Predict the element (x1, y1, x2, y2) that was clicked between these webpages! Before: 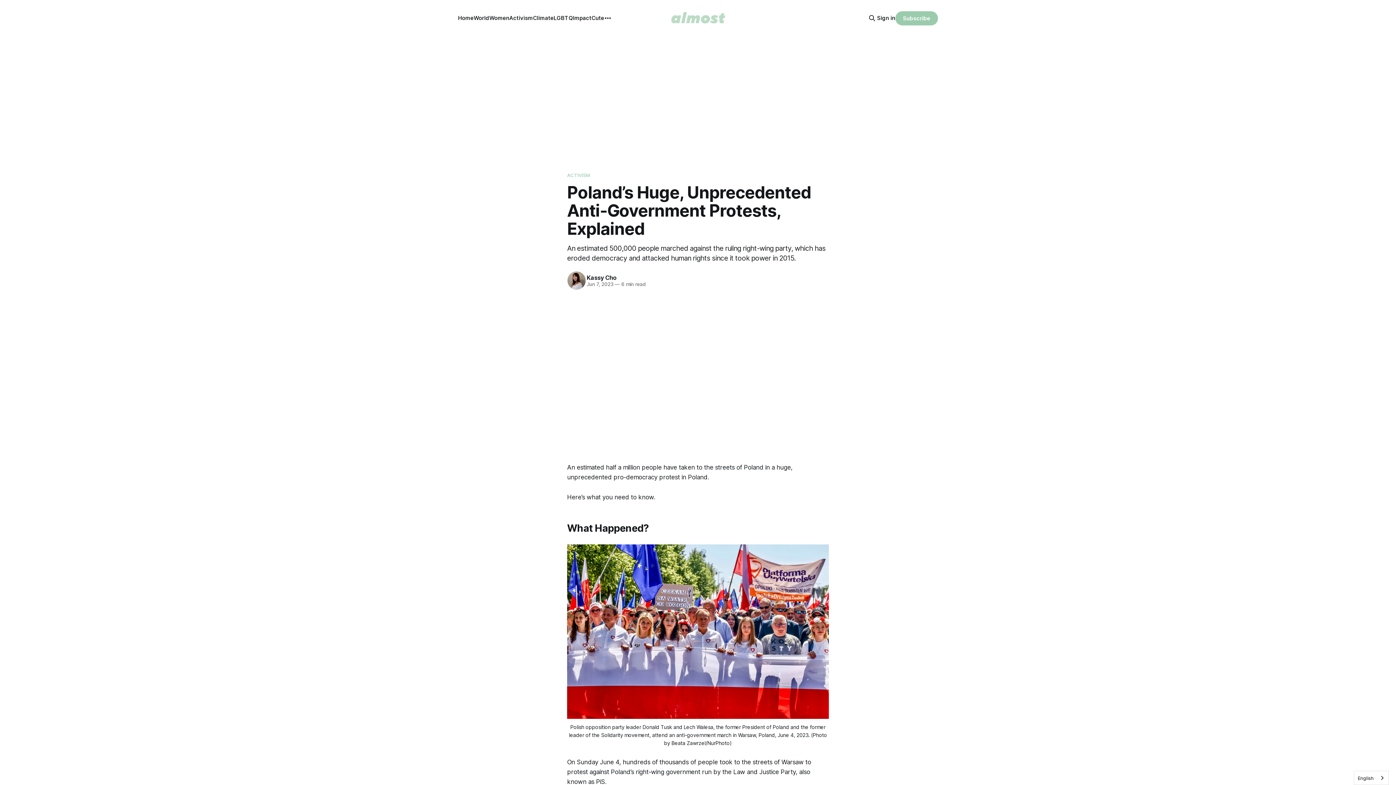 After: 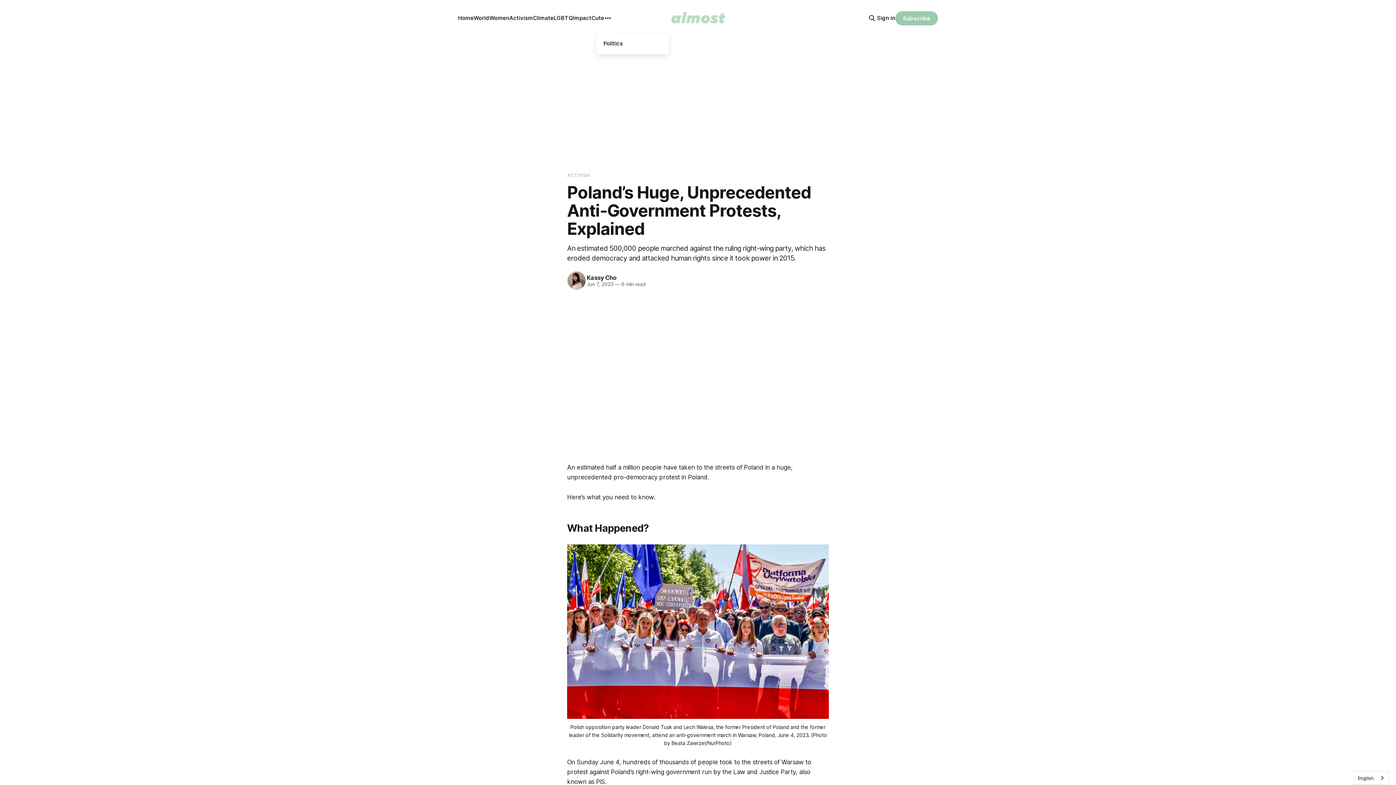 Action: bbox: (602, 12, 613, 24) label: More